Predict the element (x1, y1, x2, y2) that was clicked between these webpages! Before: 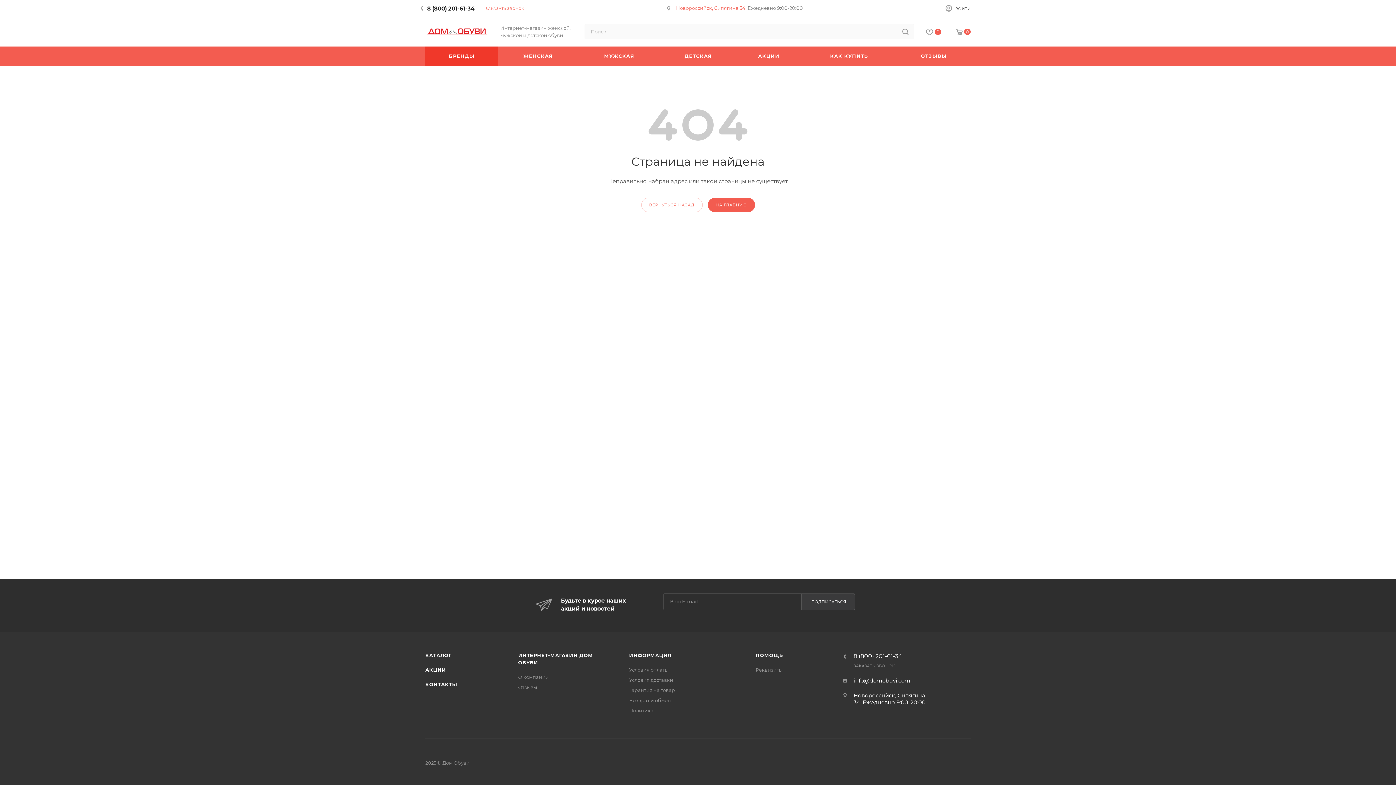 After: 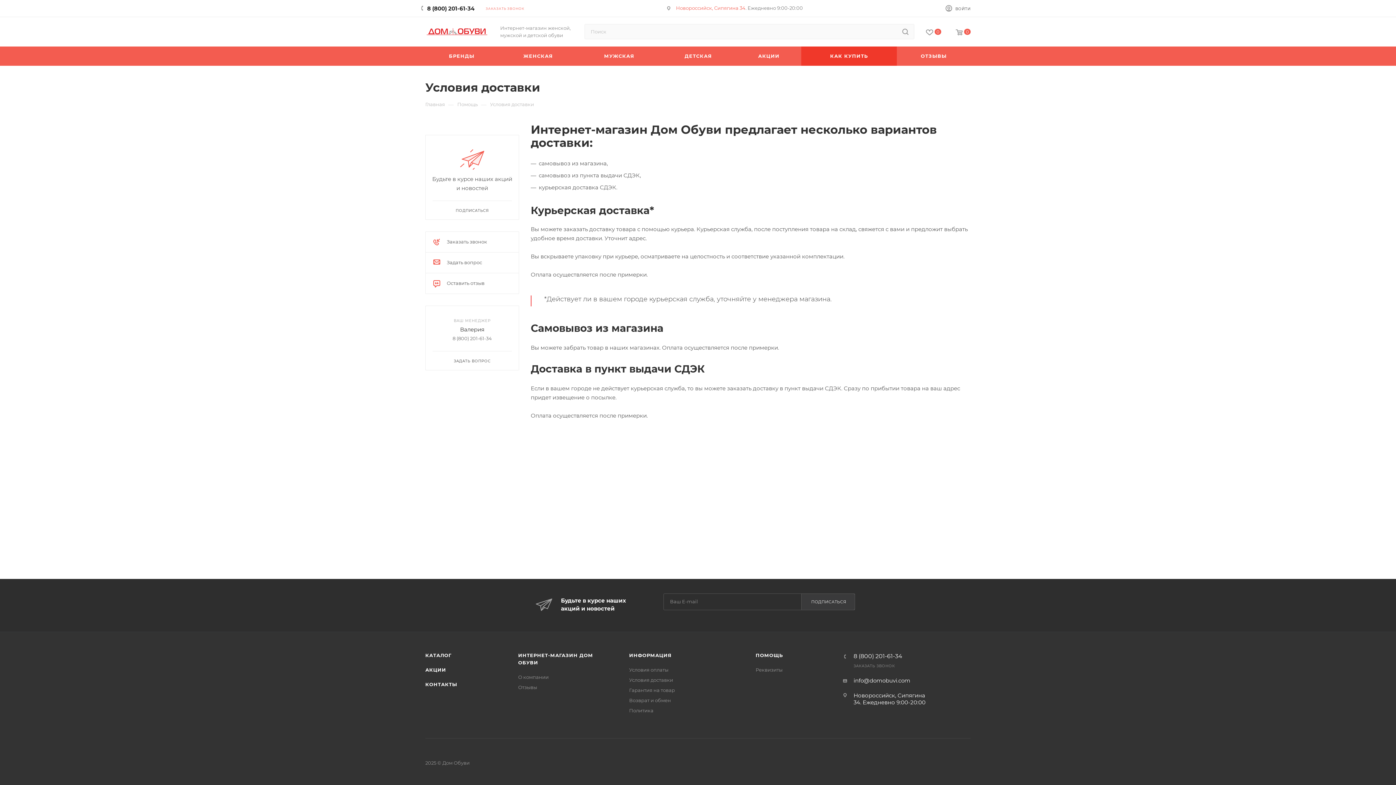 Action: bbox: (629, 677, 673, 683) label: Условия доставки